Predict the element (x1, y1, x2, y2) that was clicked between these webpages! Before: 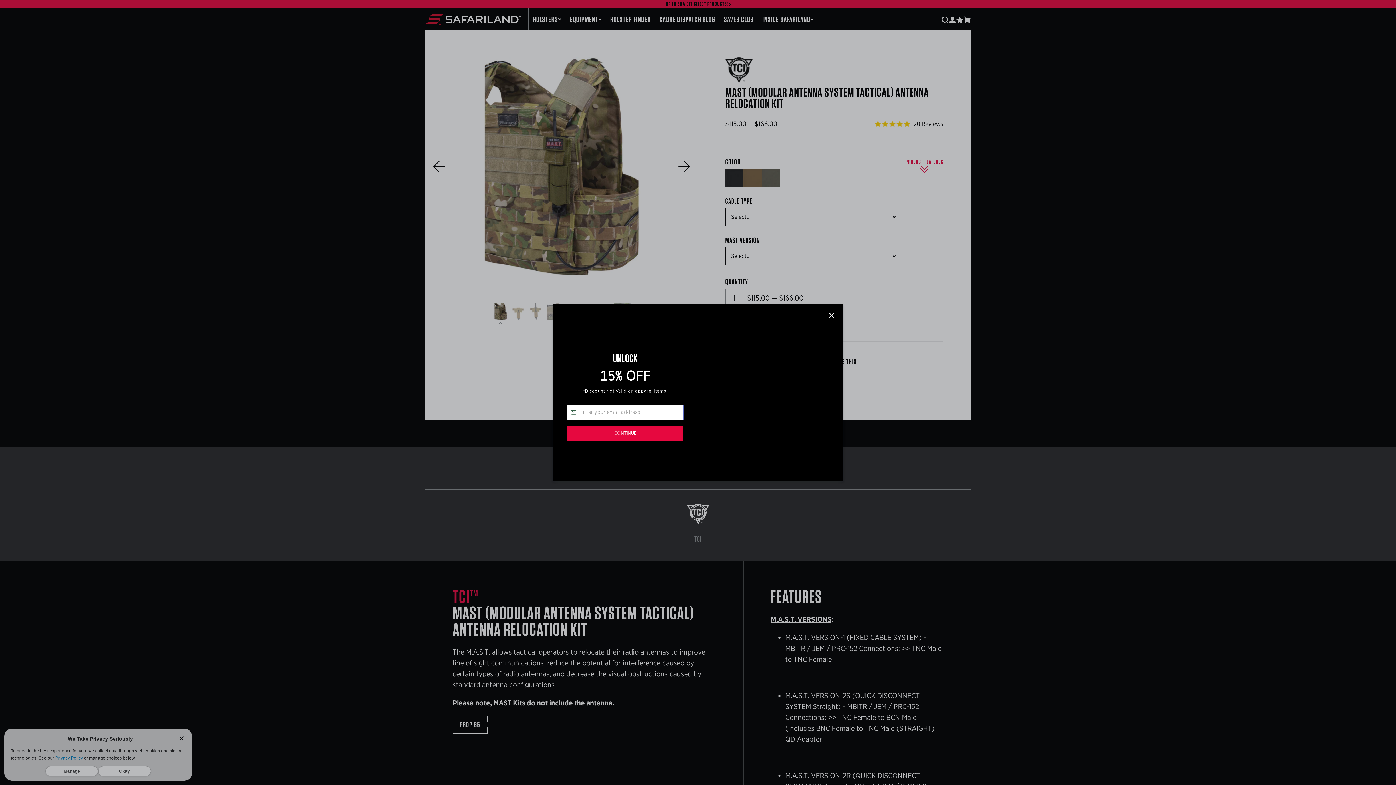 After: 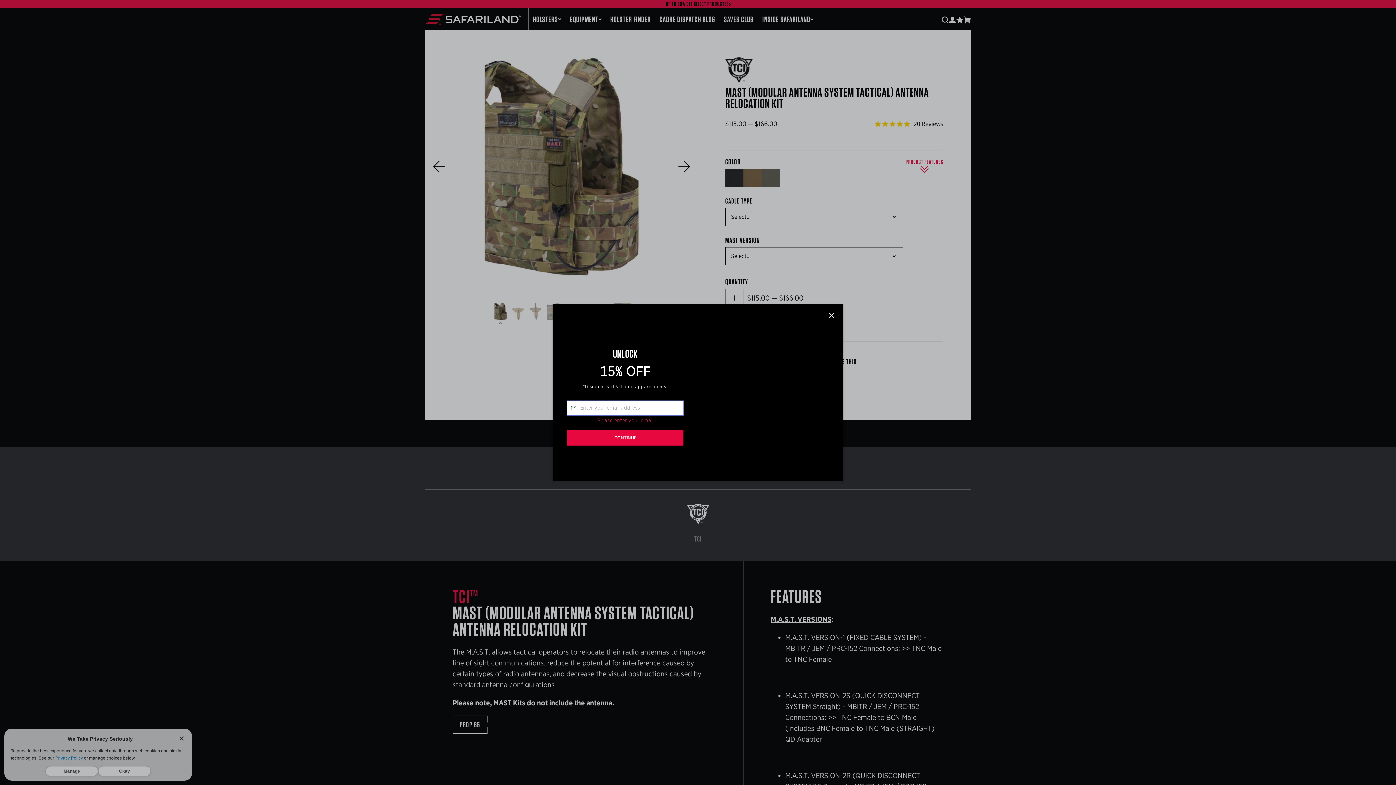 Action: bbox: (567, 425, 683, 441) label: CONTINUE